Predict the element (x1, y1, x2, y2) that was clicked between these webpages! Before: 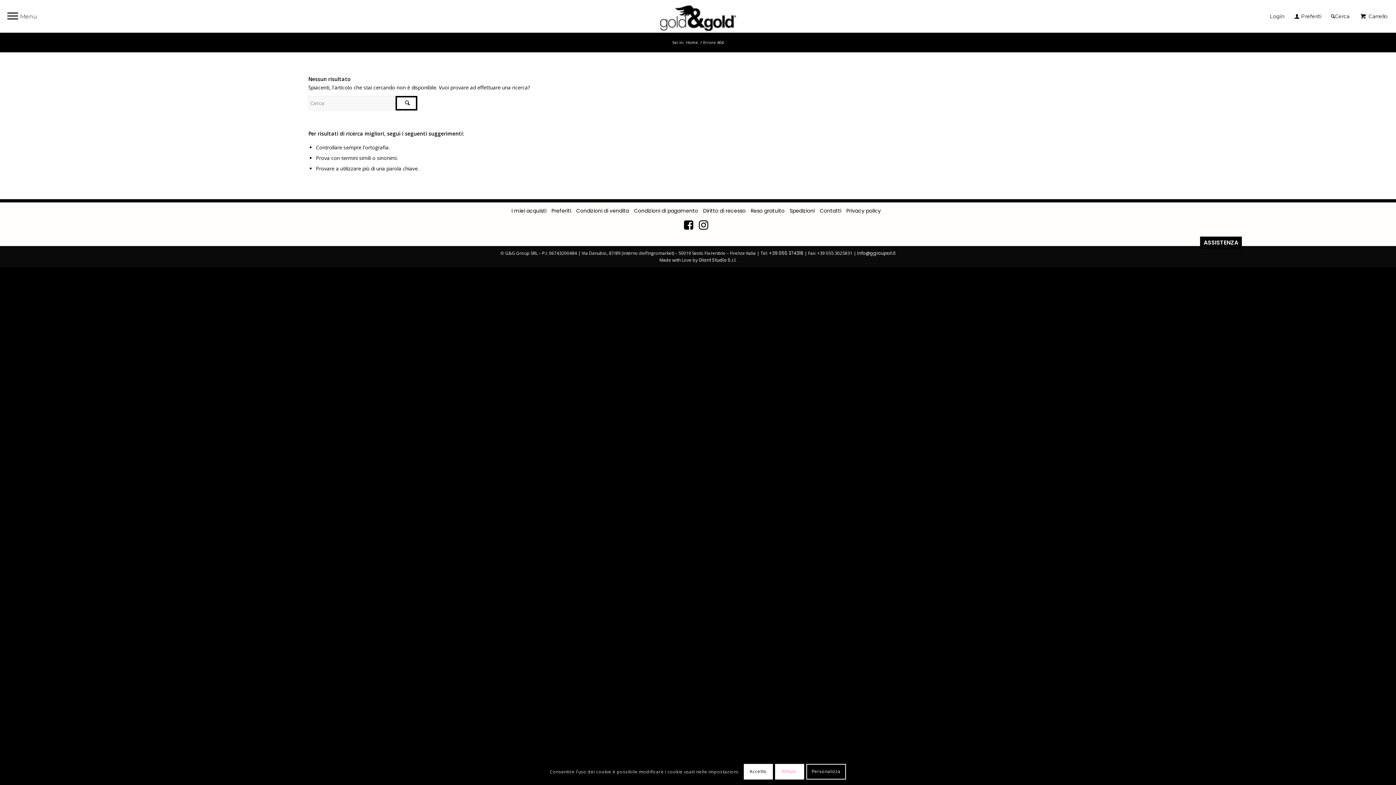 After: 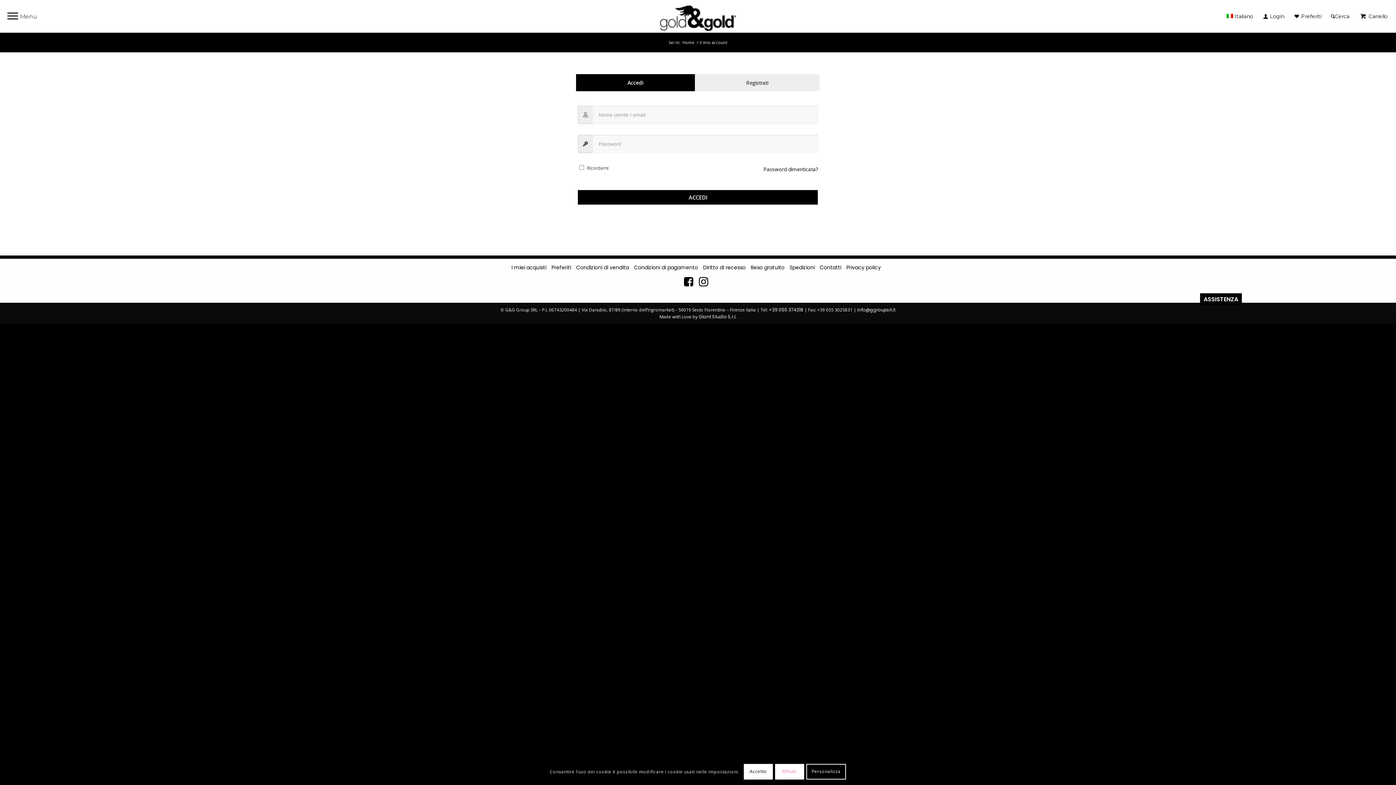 Action: label: I miei acquisti bbox: (511, 207, 546, 214)